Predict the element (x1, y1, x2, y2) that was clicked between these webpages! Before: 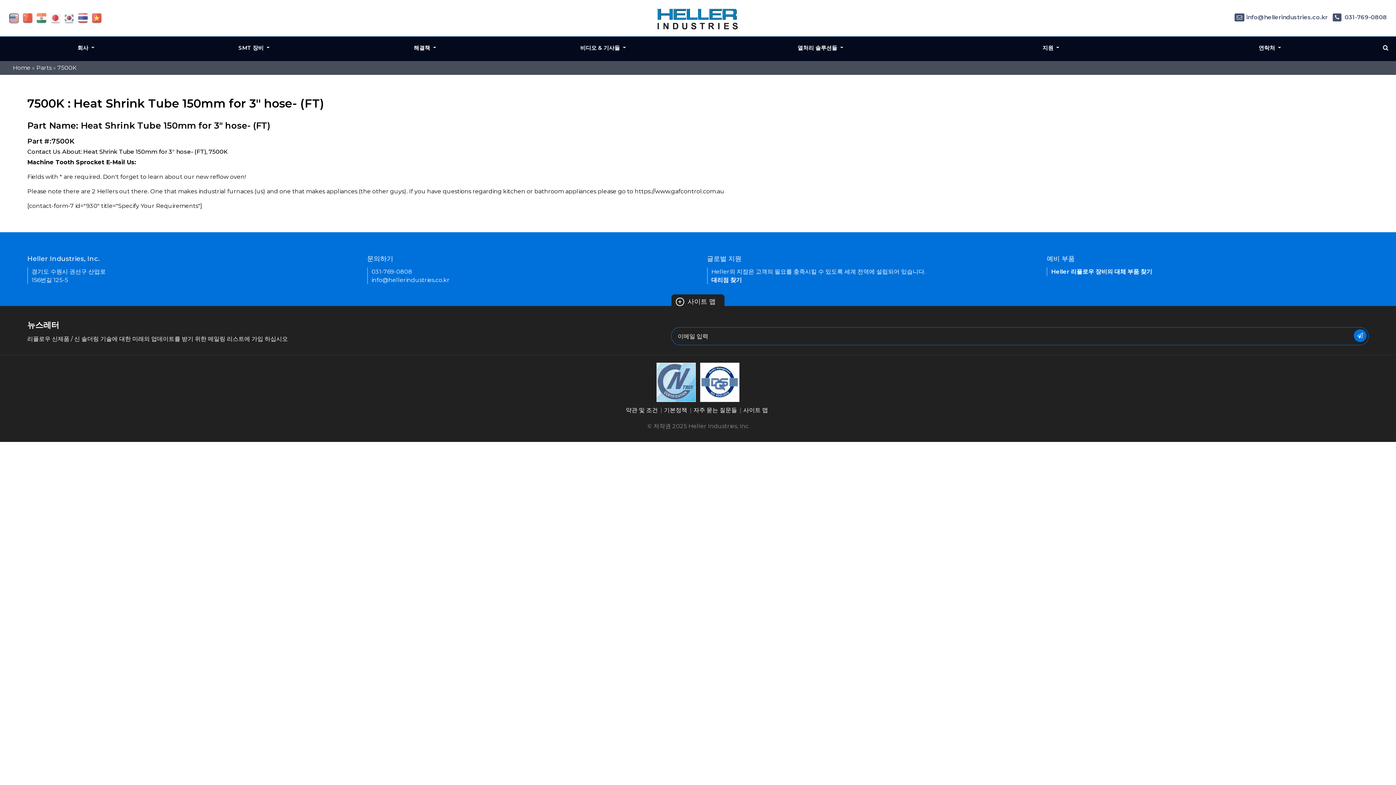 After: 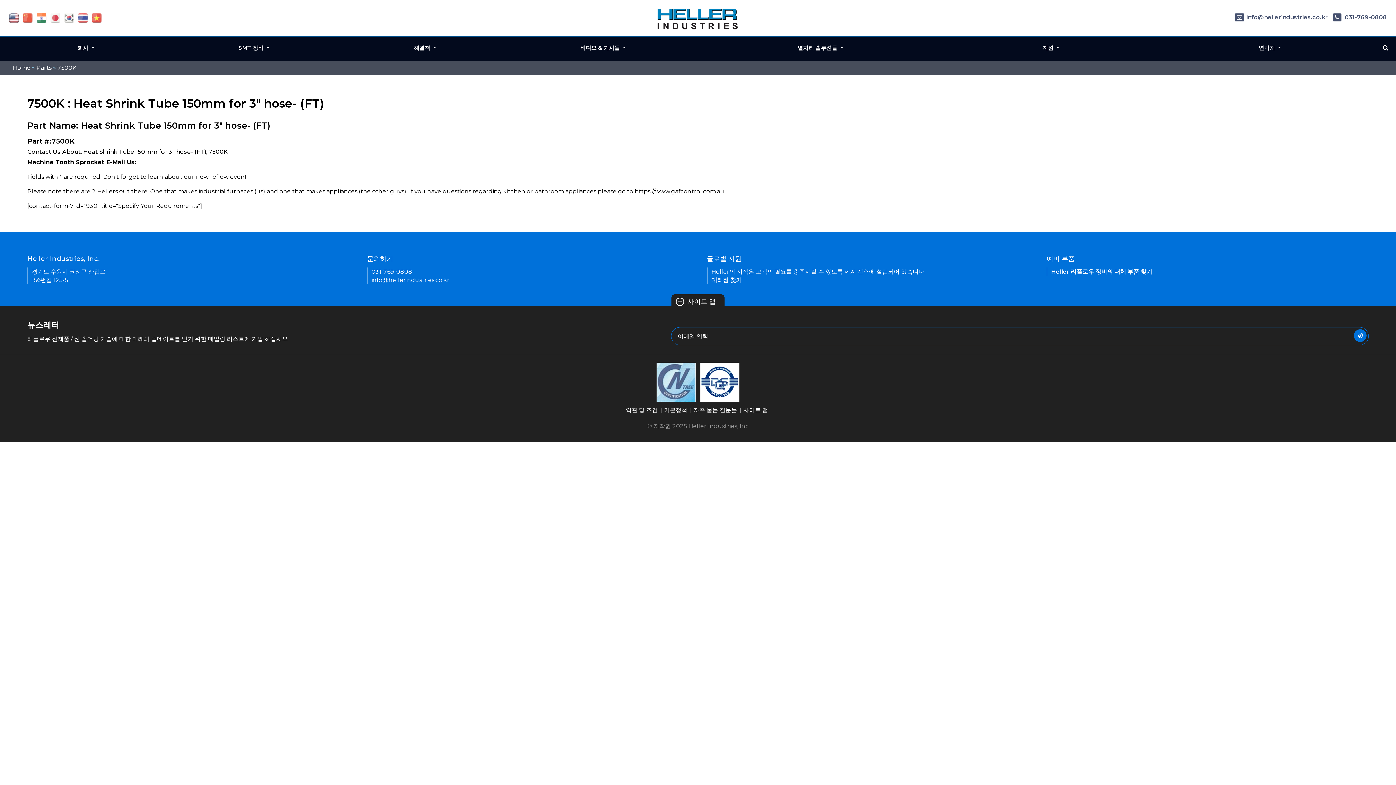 Action: label:  031-769-0808 bbox: (1331, 13, 1387, 20)